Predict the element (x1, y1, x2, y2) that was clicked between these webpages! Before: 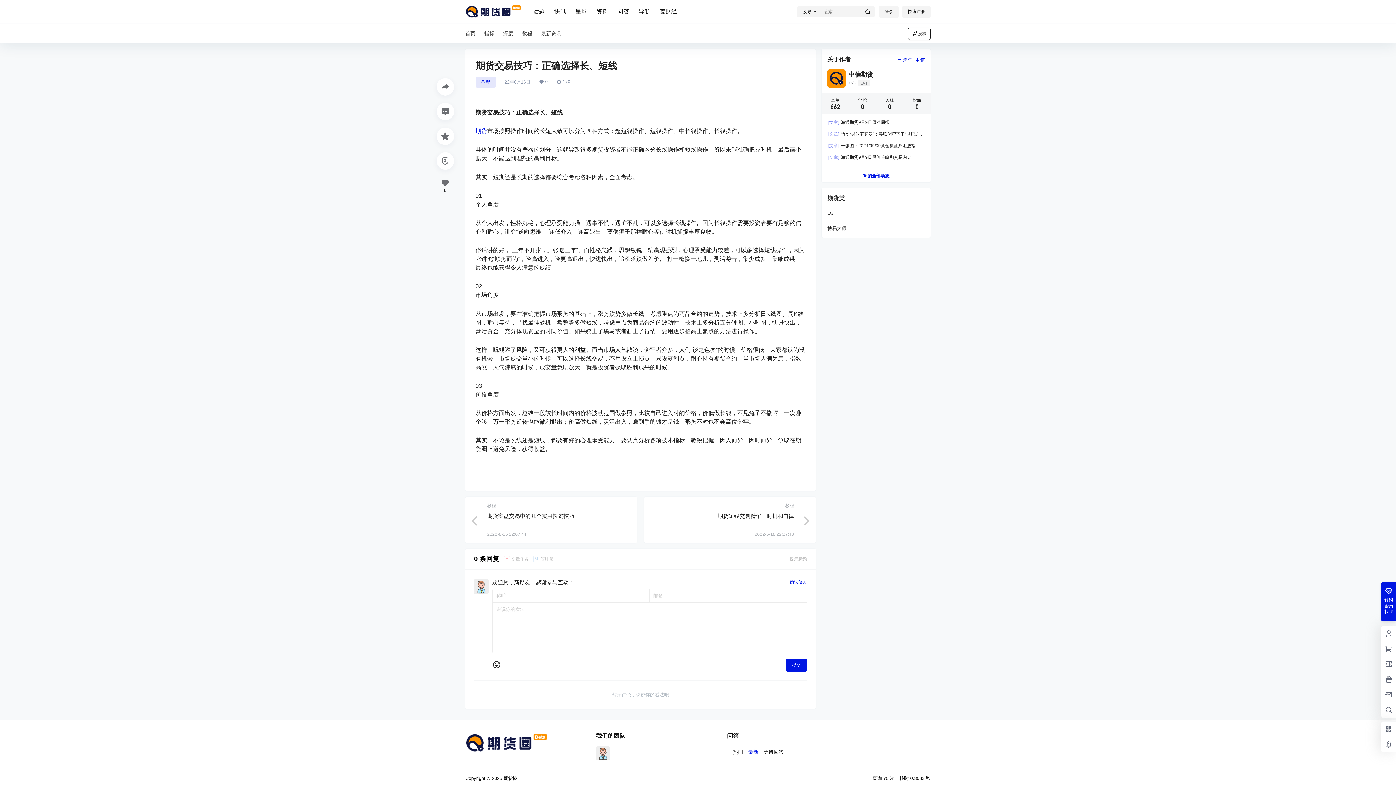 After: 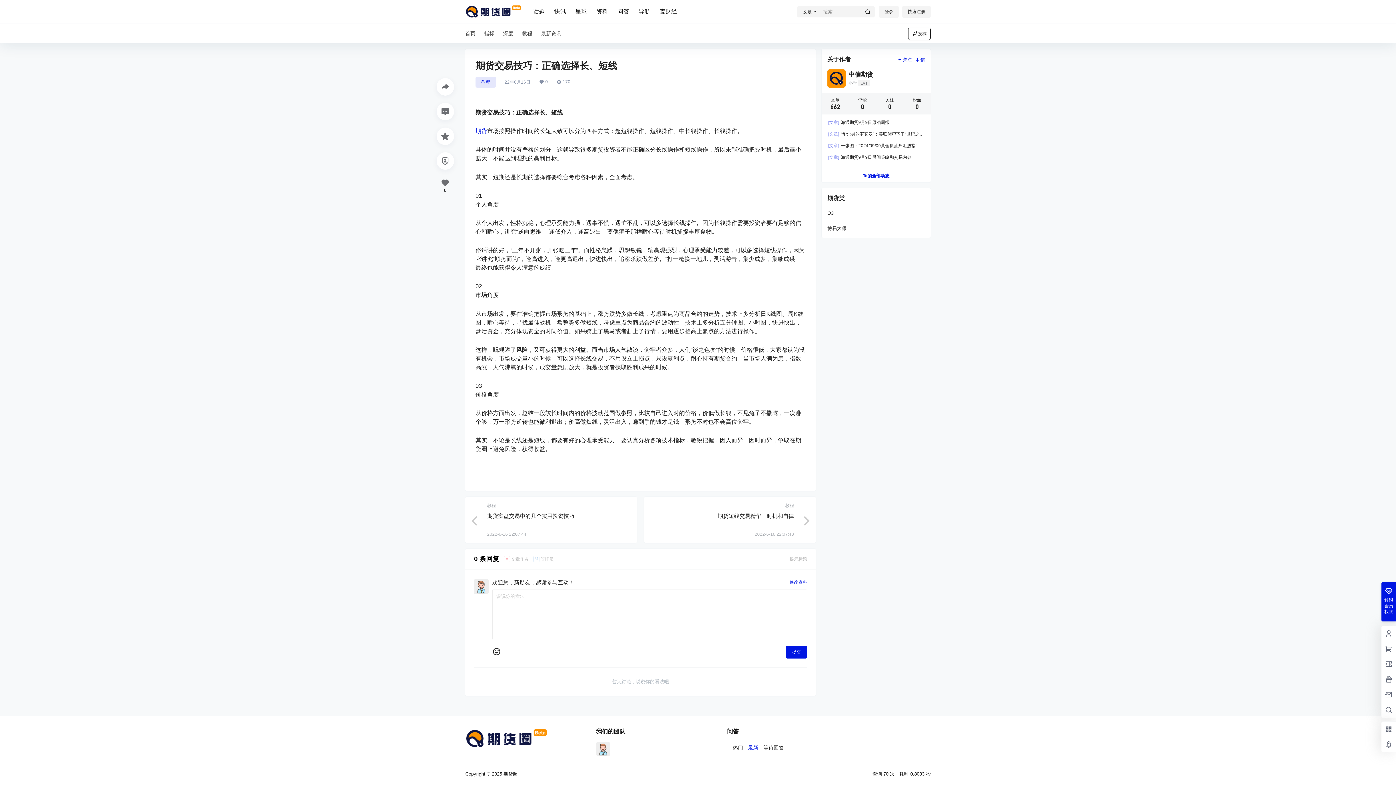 Action: label: 确认修改 bbox: (789, 579, 807, 586)